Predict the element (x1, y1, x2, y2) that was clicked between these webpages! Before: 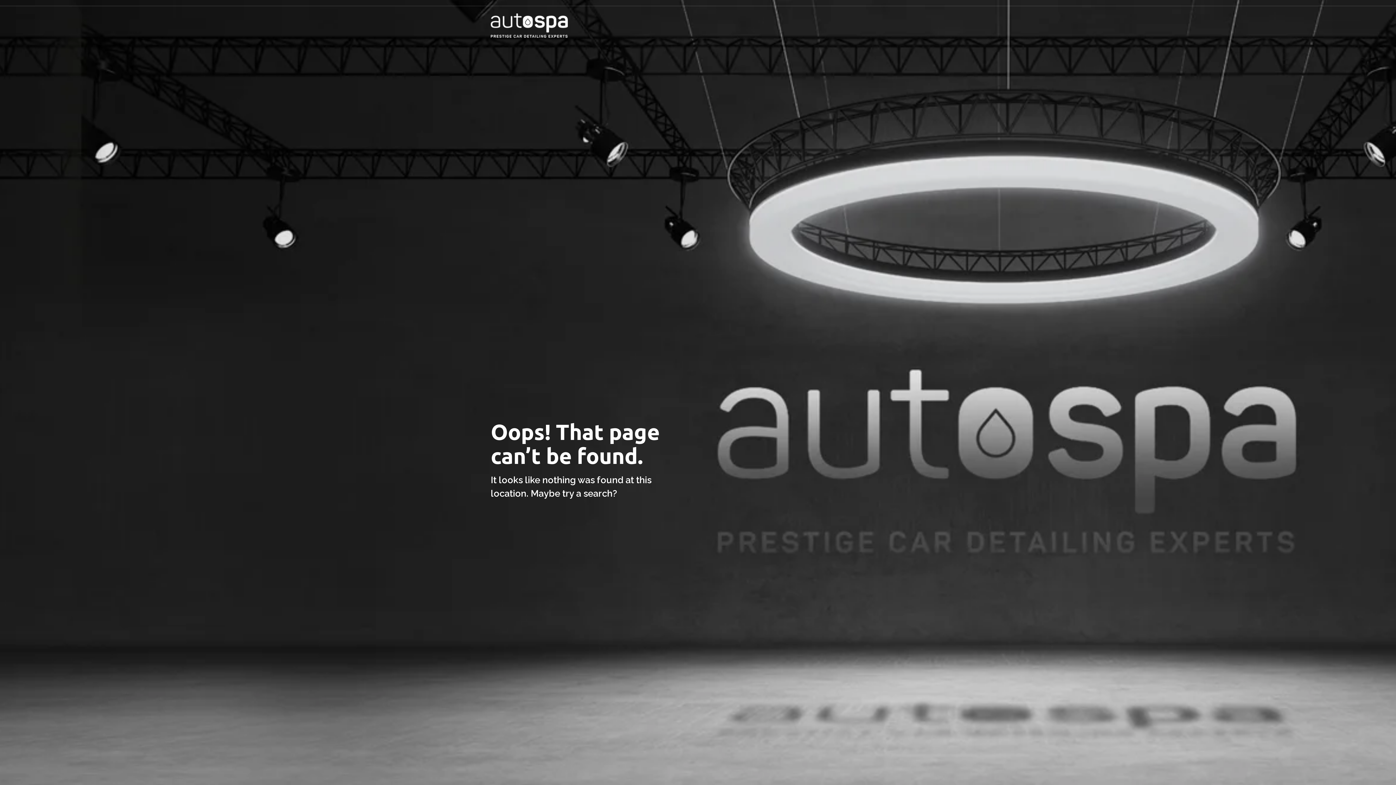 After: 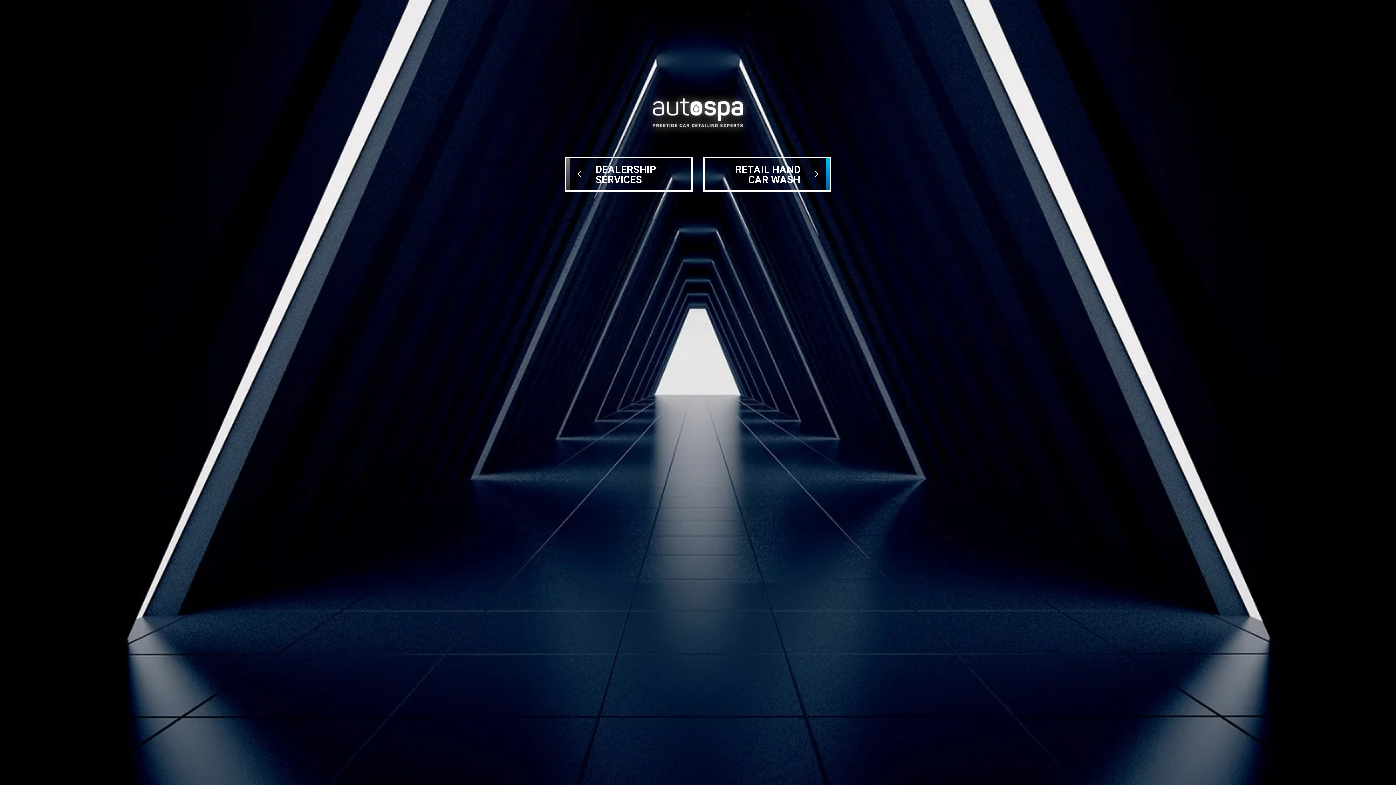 Action: bbox: (490, 11, 568, 39)